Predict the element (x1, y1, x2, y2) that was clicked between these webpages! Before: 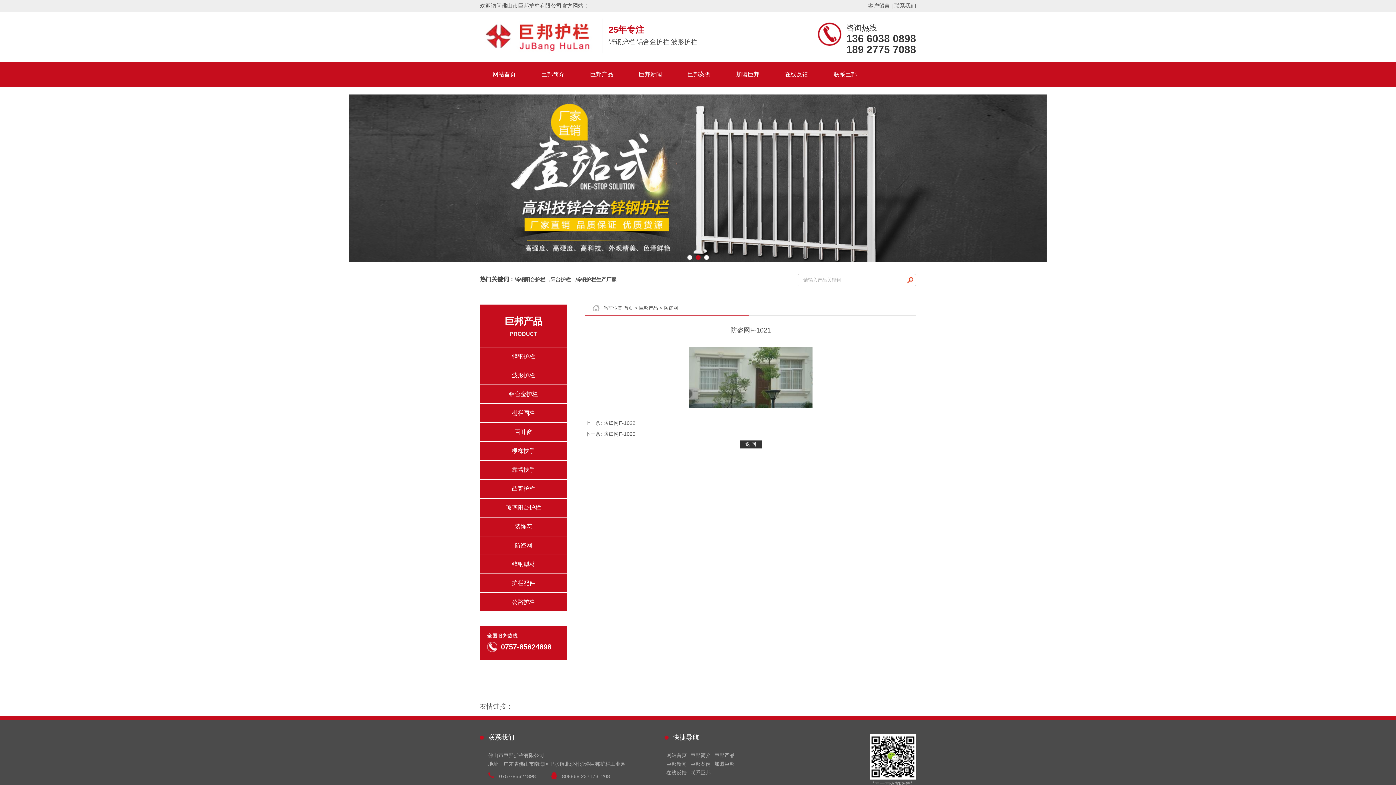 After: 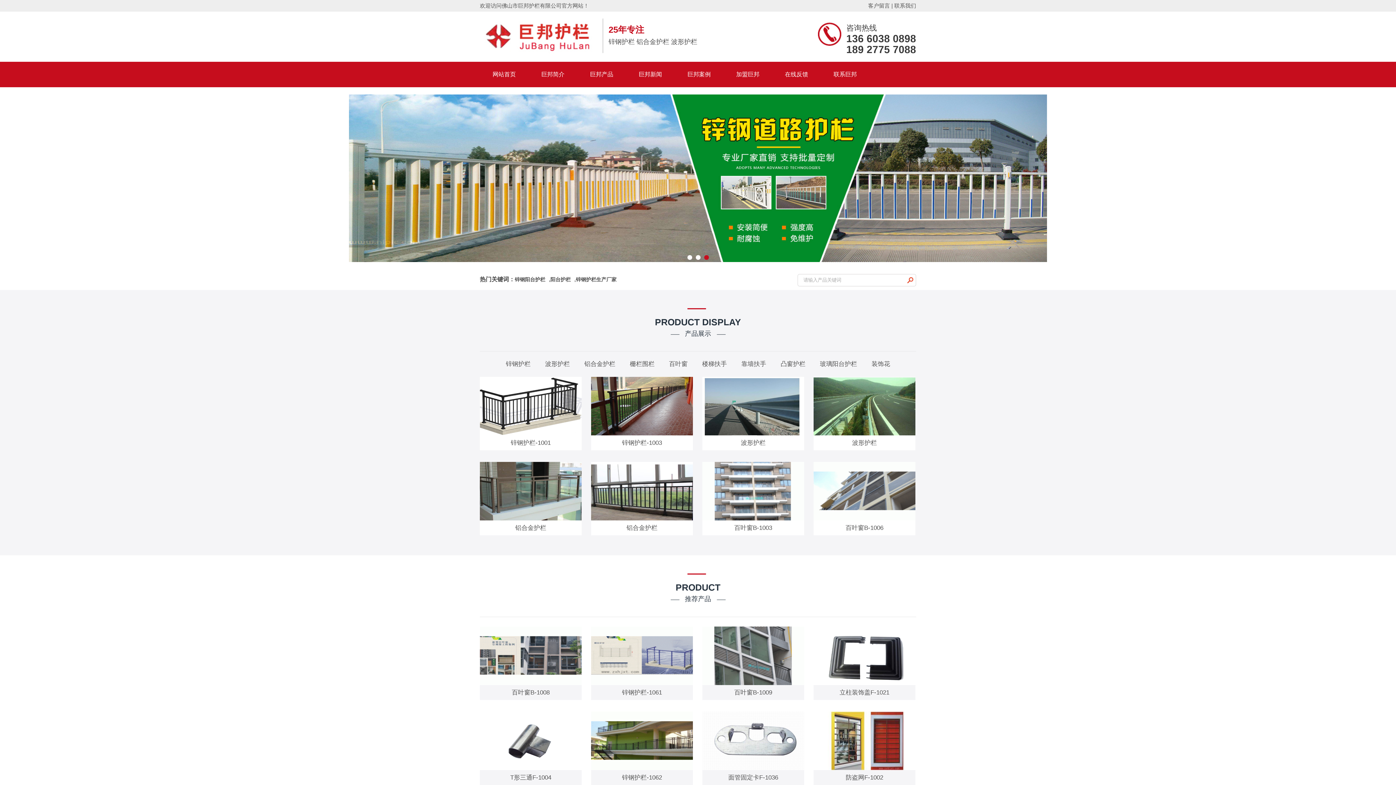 Action: bbox: (576, 276, 616, 282) label: 锌钢护栏生产厂家